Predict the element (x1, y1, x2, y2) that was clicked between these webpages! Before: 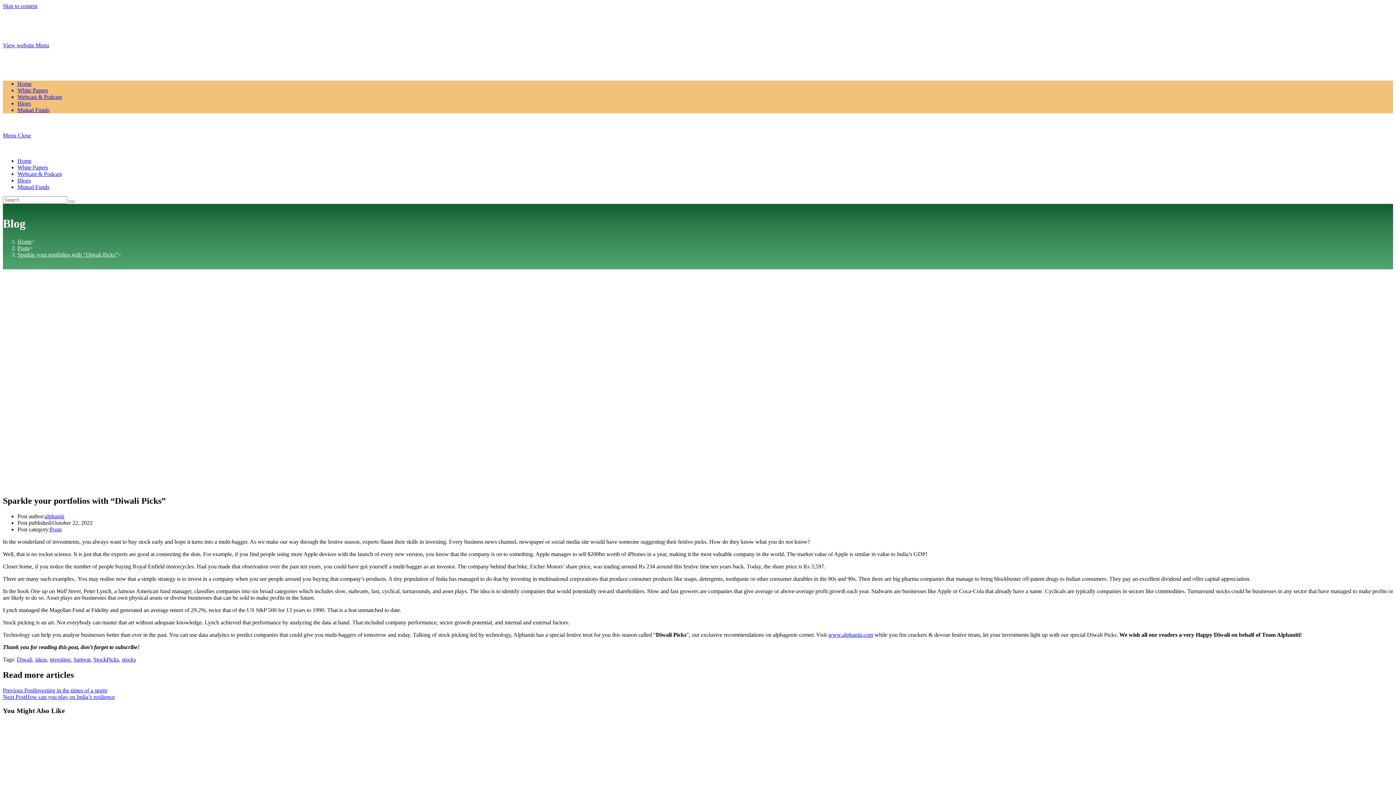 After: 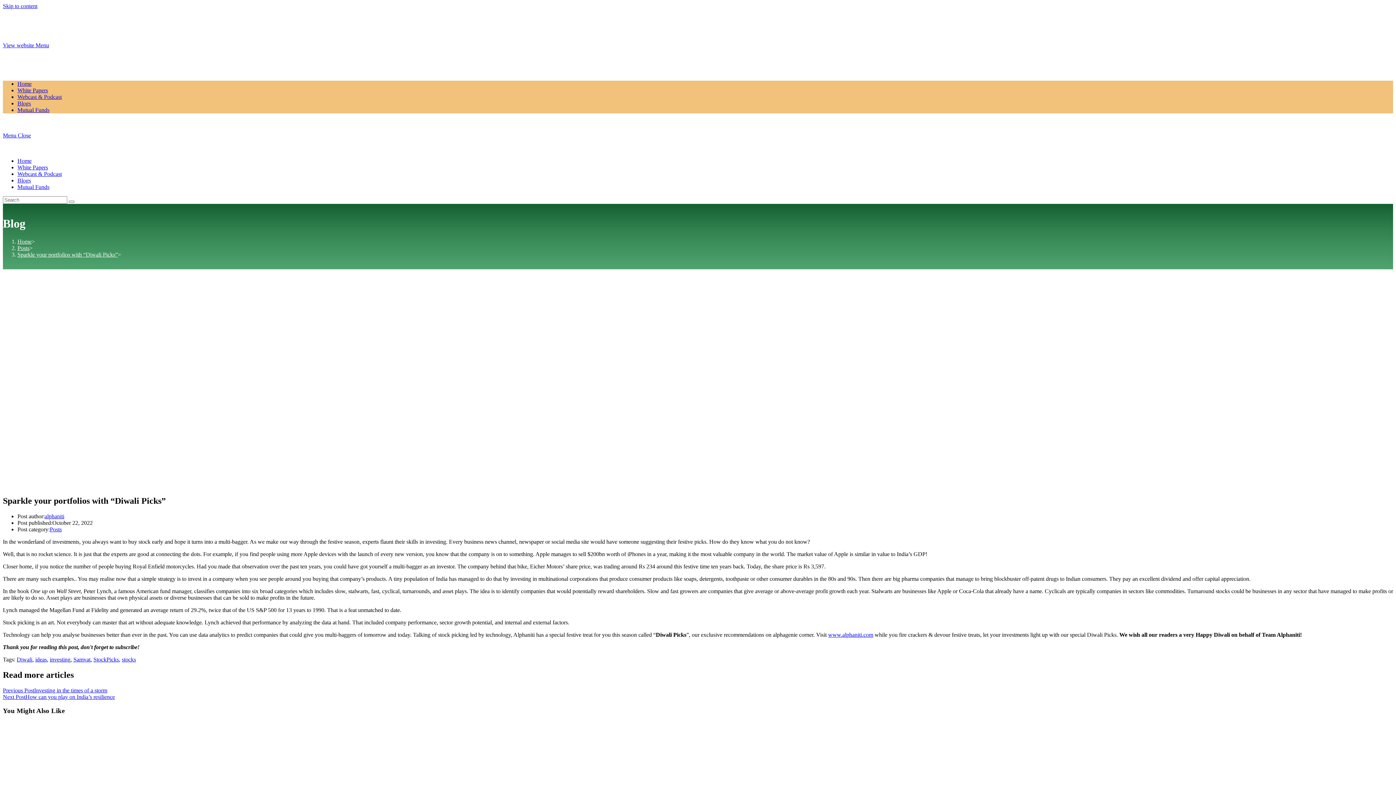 Action: bbox: (17, 251, 117, 257) label: Sparkle your portfolios with “Diwali Picks”